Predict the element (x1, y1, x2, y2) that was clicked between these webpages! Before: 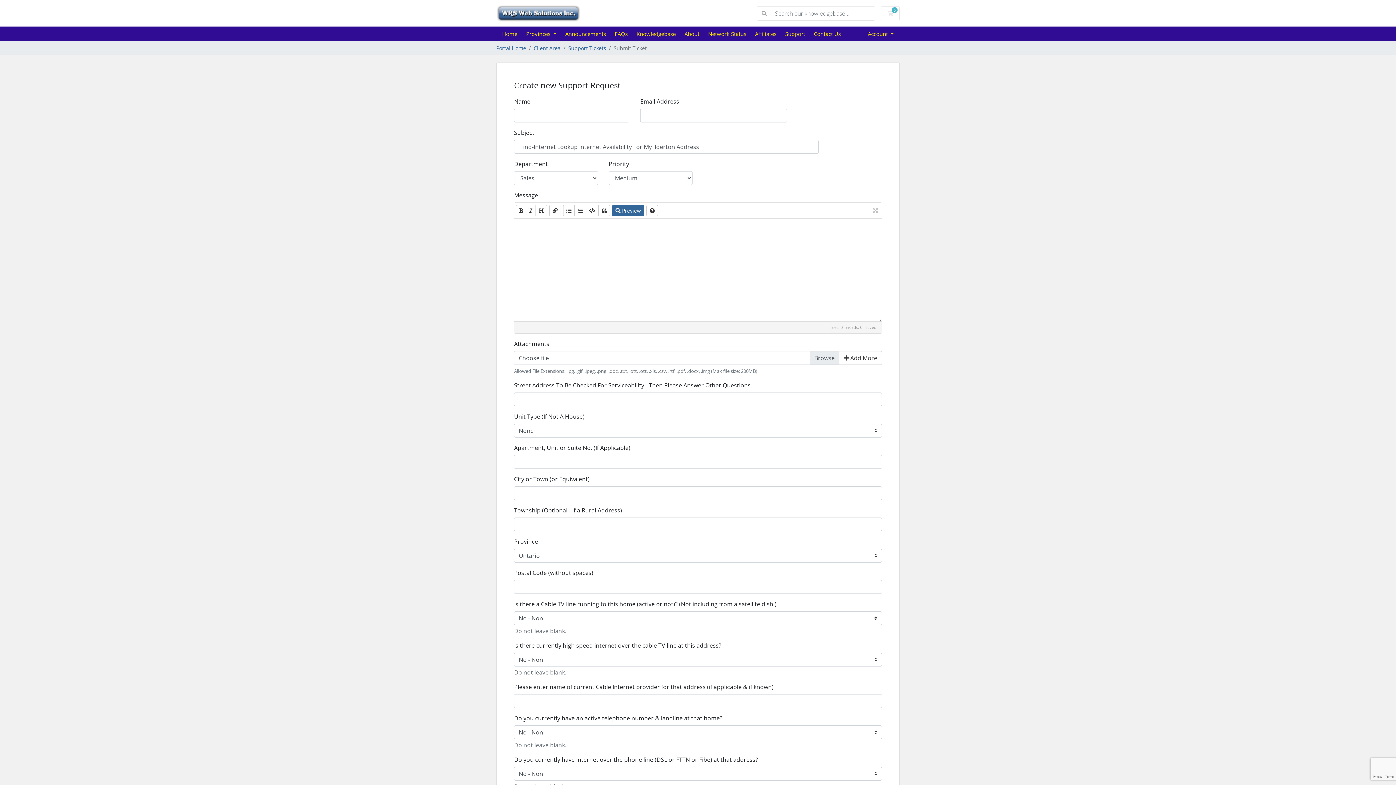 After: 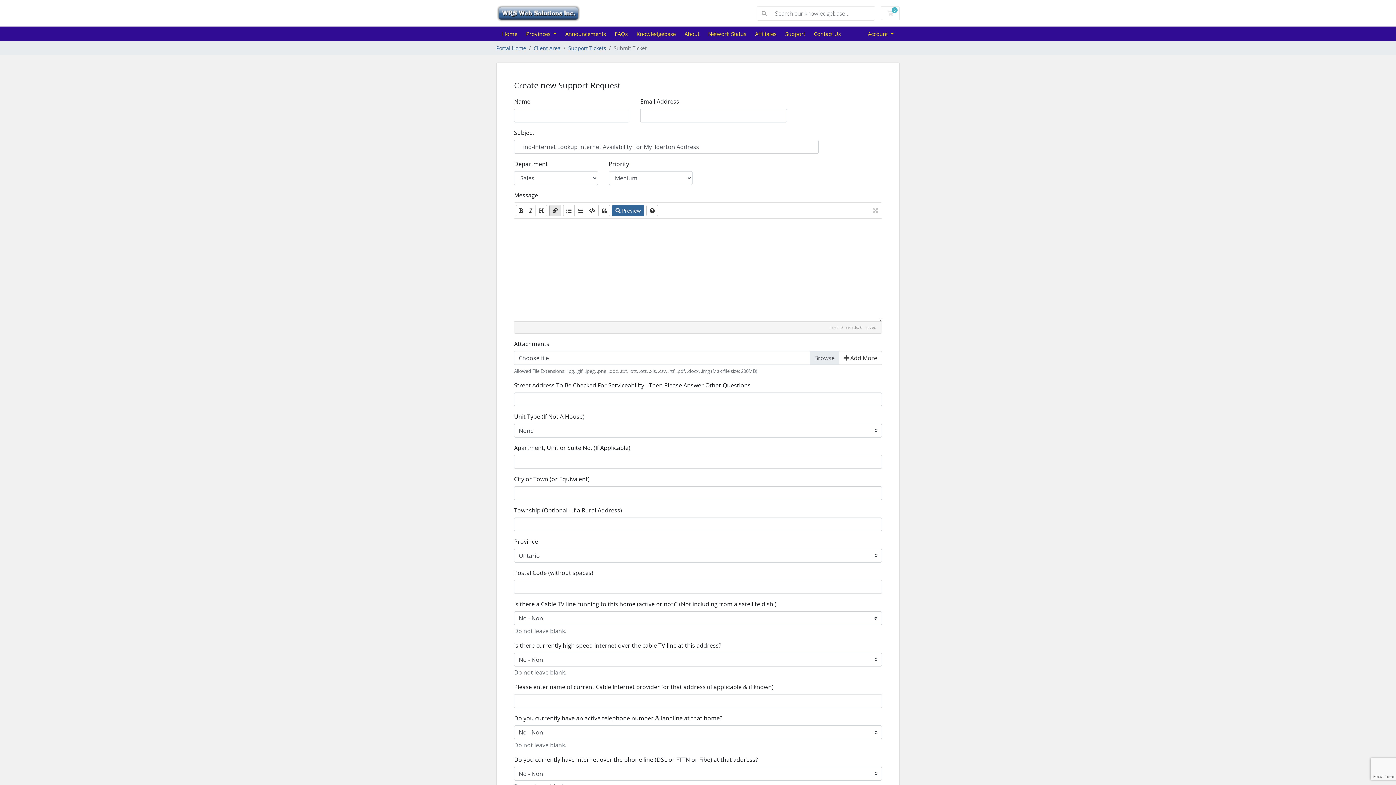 Action: bbox: (549, 205, 561, 216)